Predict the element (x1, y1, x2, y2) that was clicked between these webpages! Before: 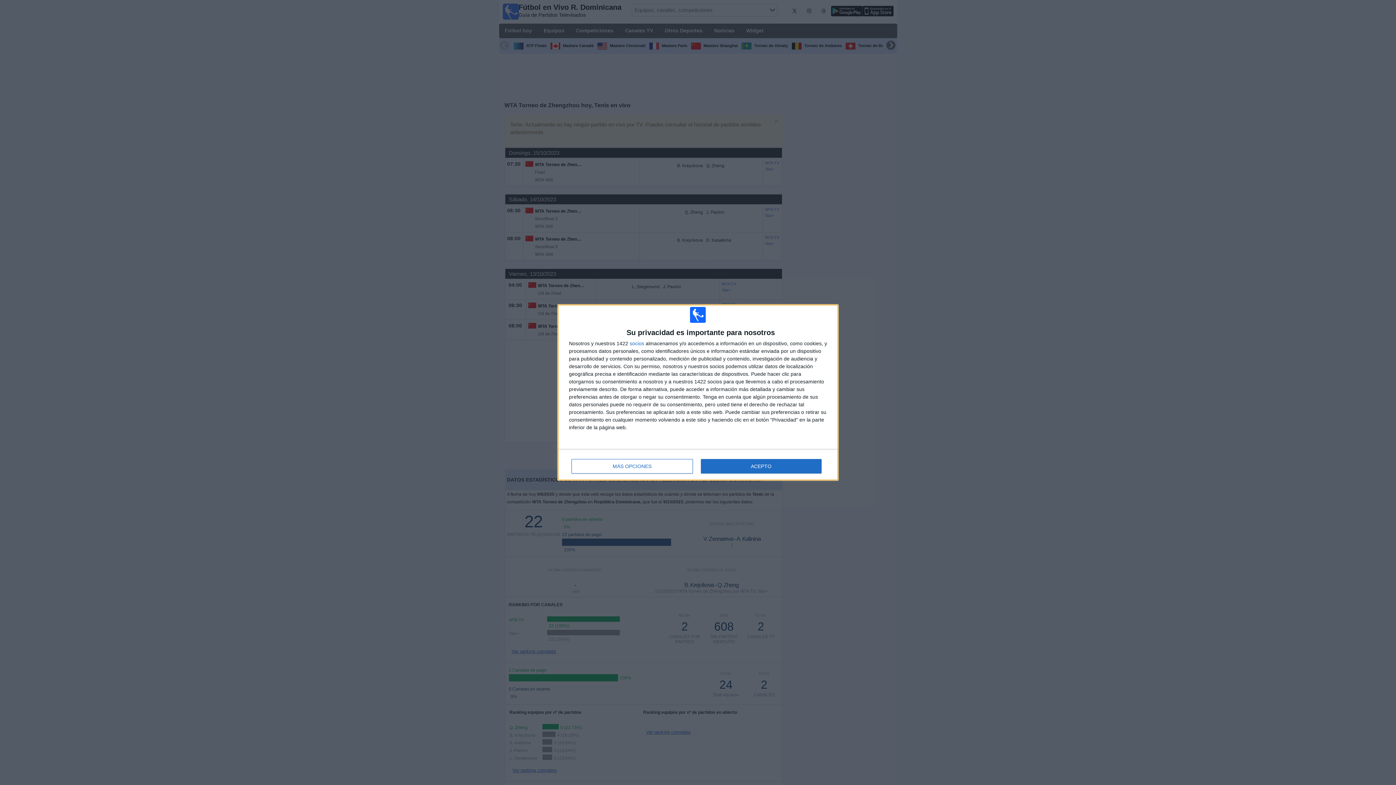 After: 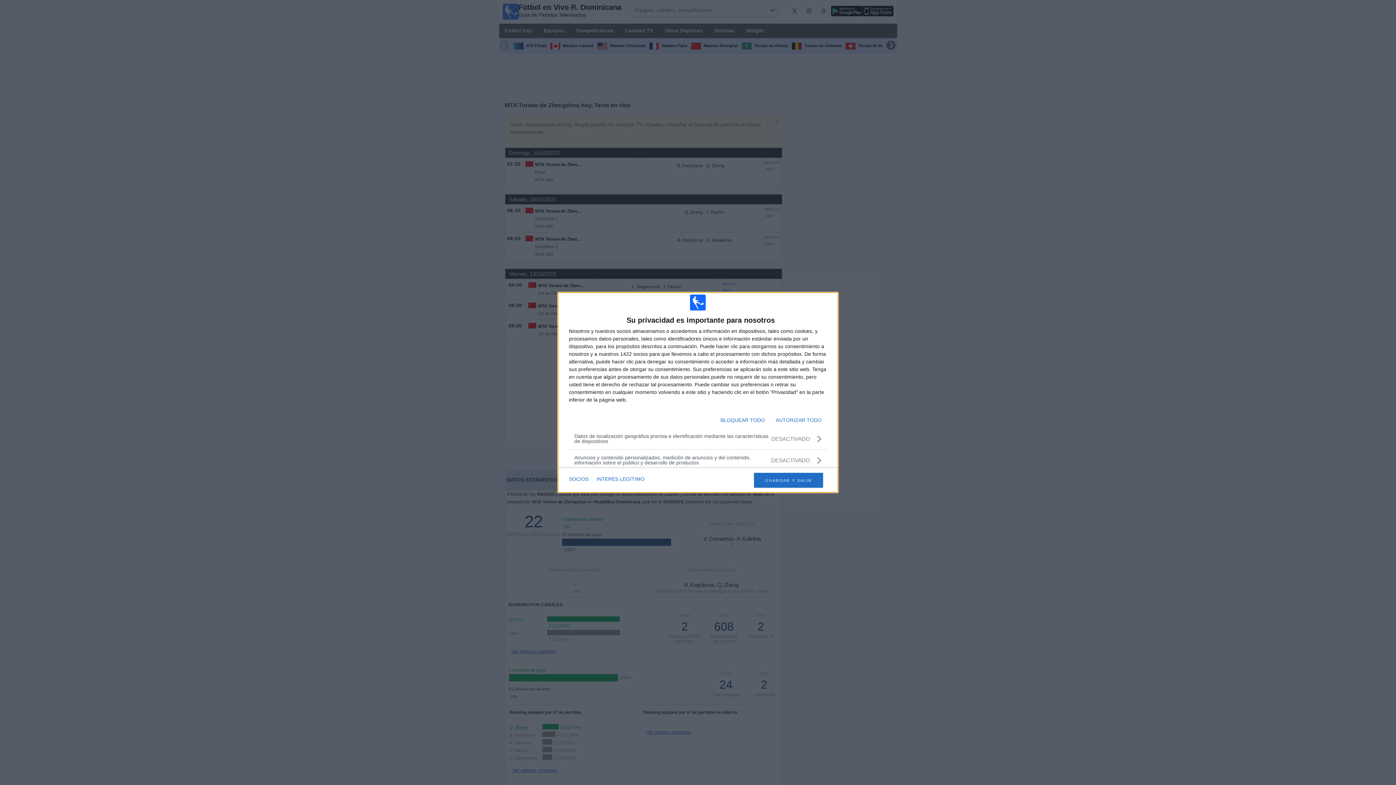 Action: bbox: (571, 459, 692, 473) label: MÁS OPCIONES